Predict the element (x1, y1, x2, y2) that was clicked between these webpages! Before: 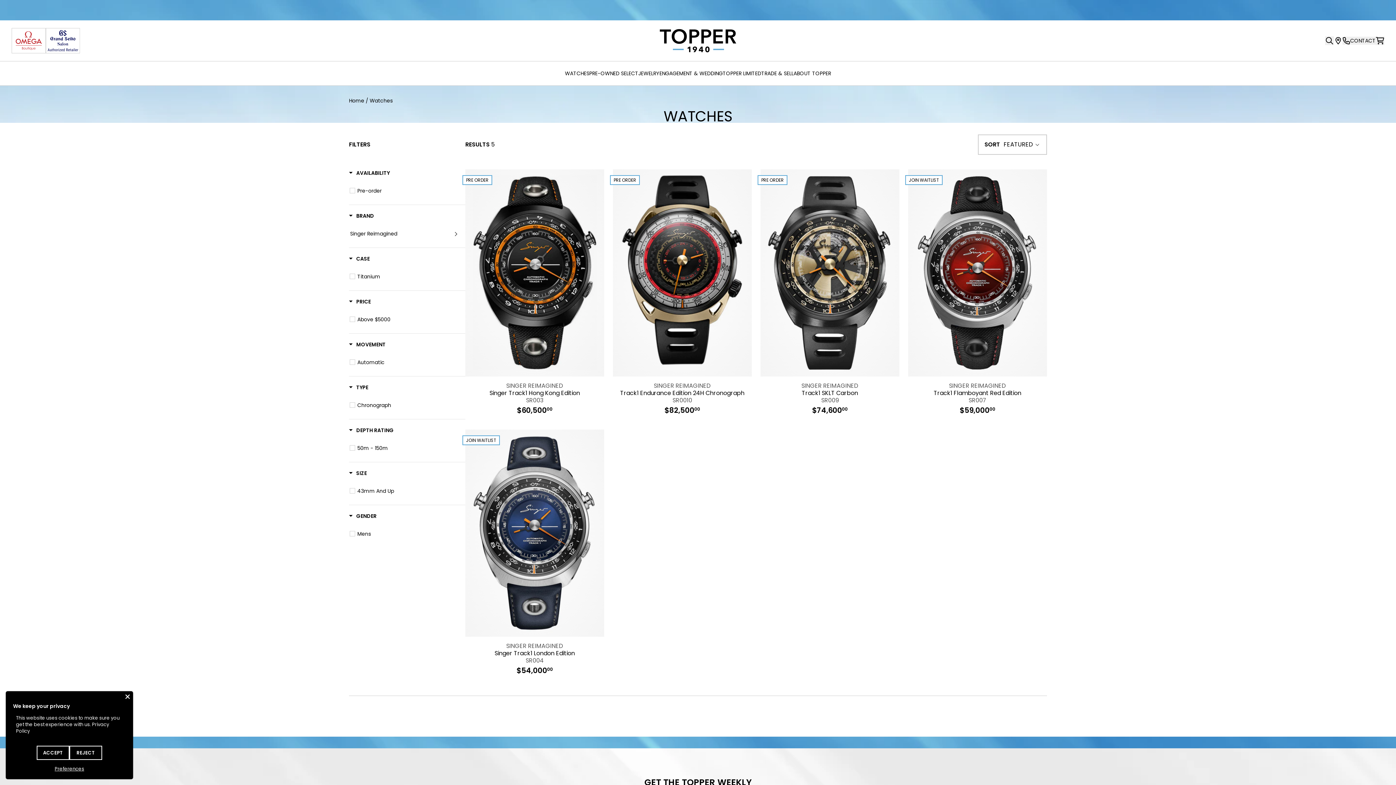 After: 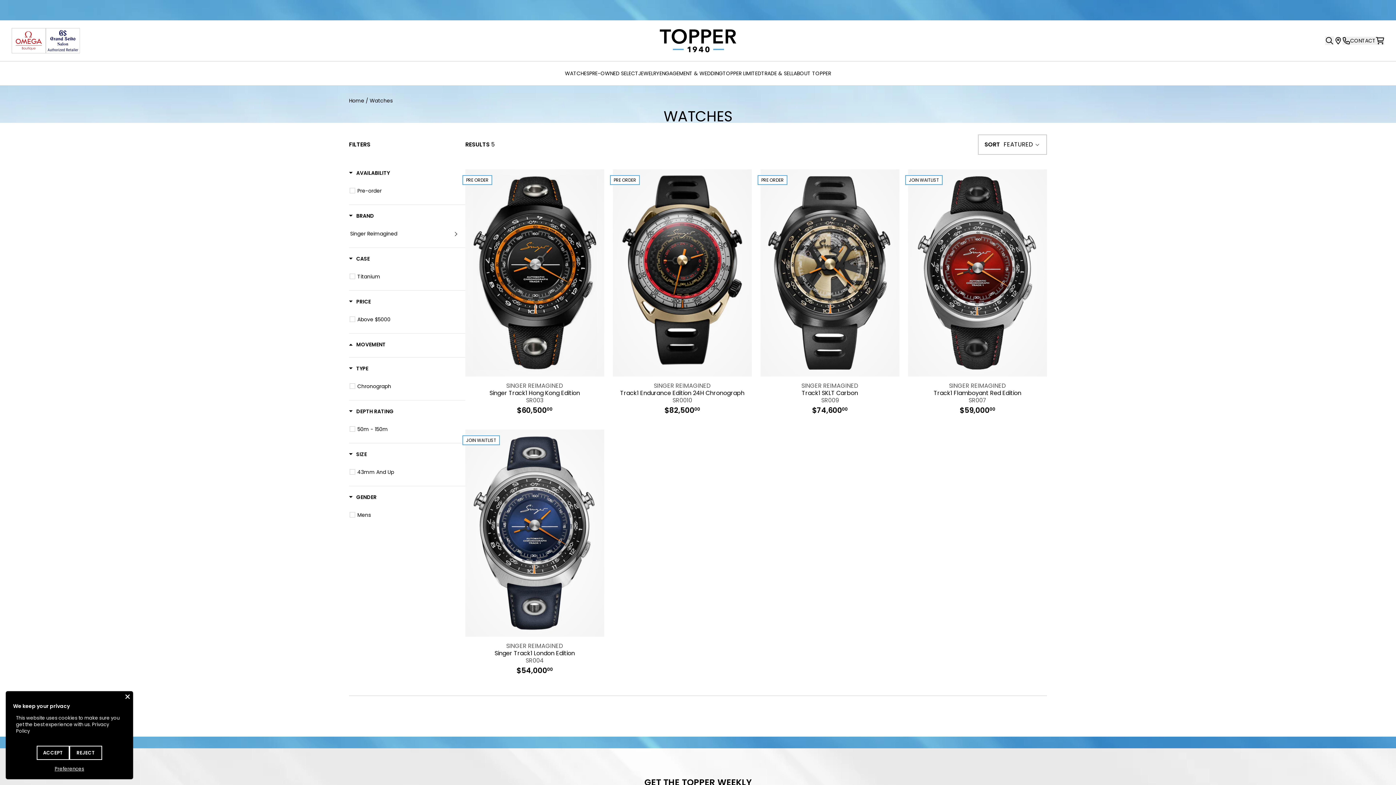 Action: bbox: (349, 341, 385, 350) label: Filter by Movement